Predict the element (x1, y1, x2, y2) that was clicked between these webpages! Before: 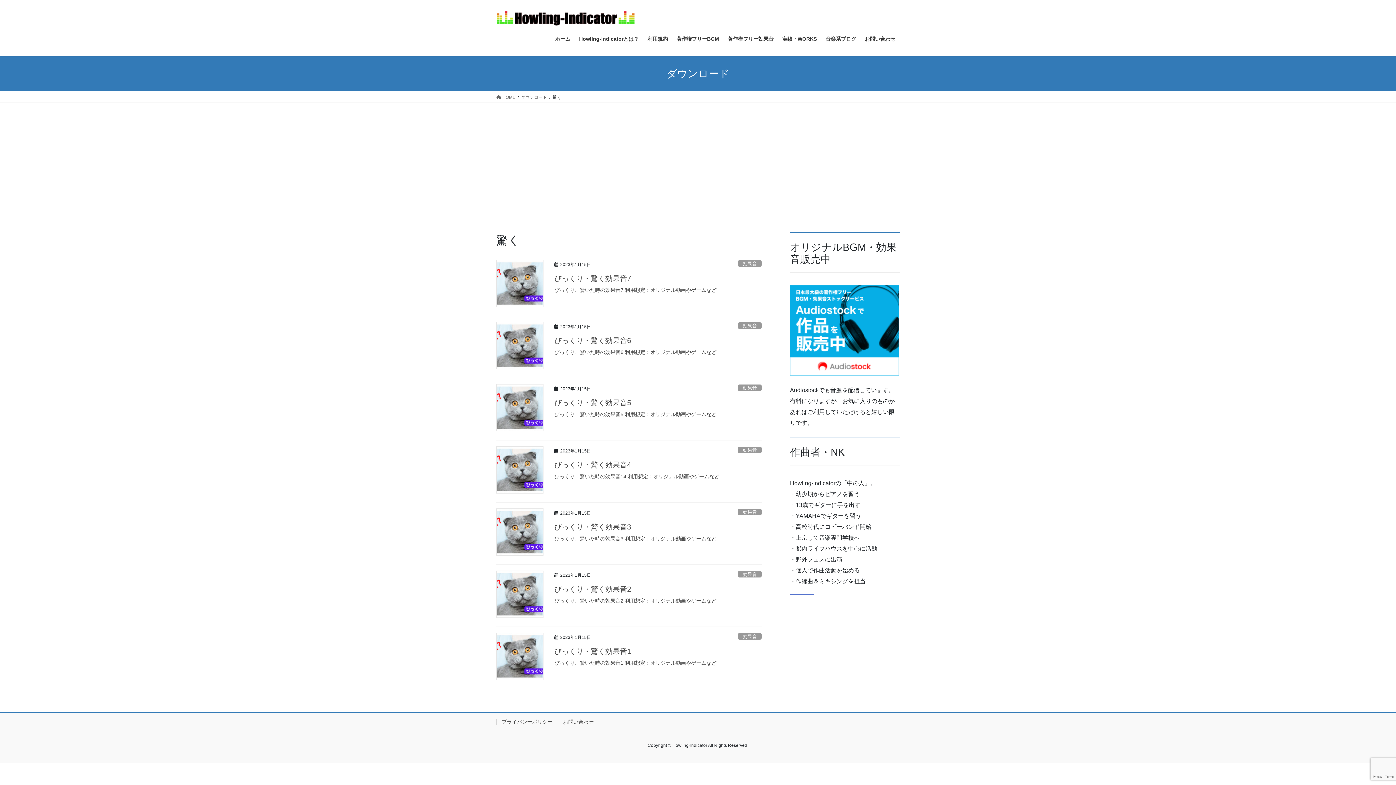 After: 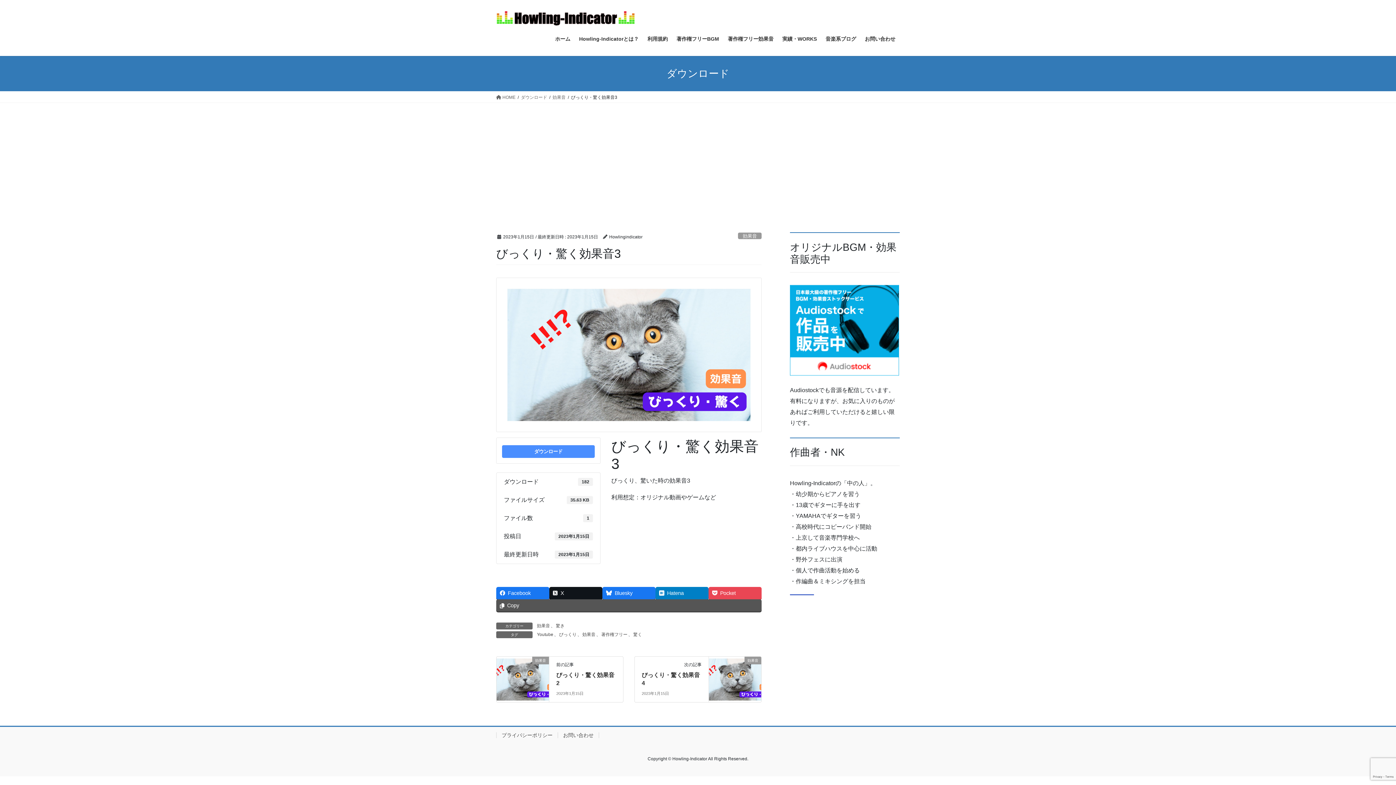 Action: label: びっくり・驚く効果音3 bbox: (554, 523, 631, 531)